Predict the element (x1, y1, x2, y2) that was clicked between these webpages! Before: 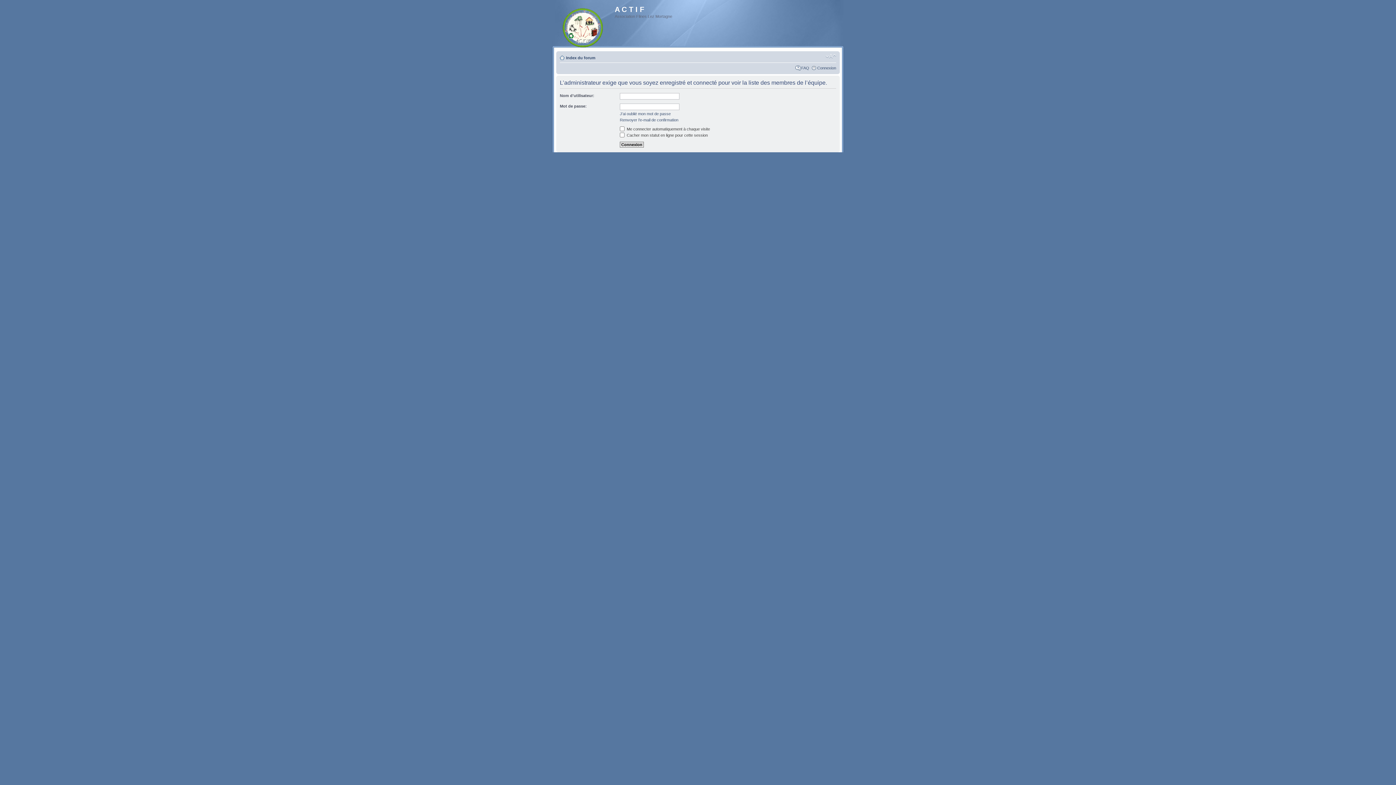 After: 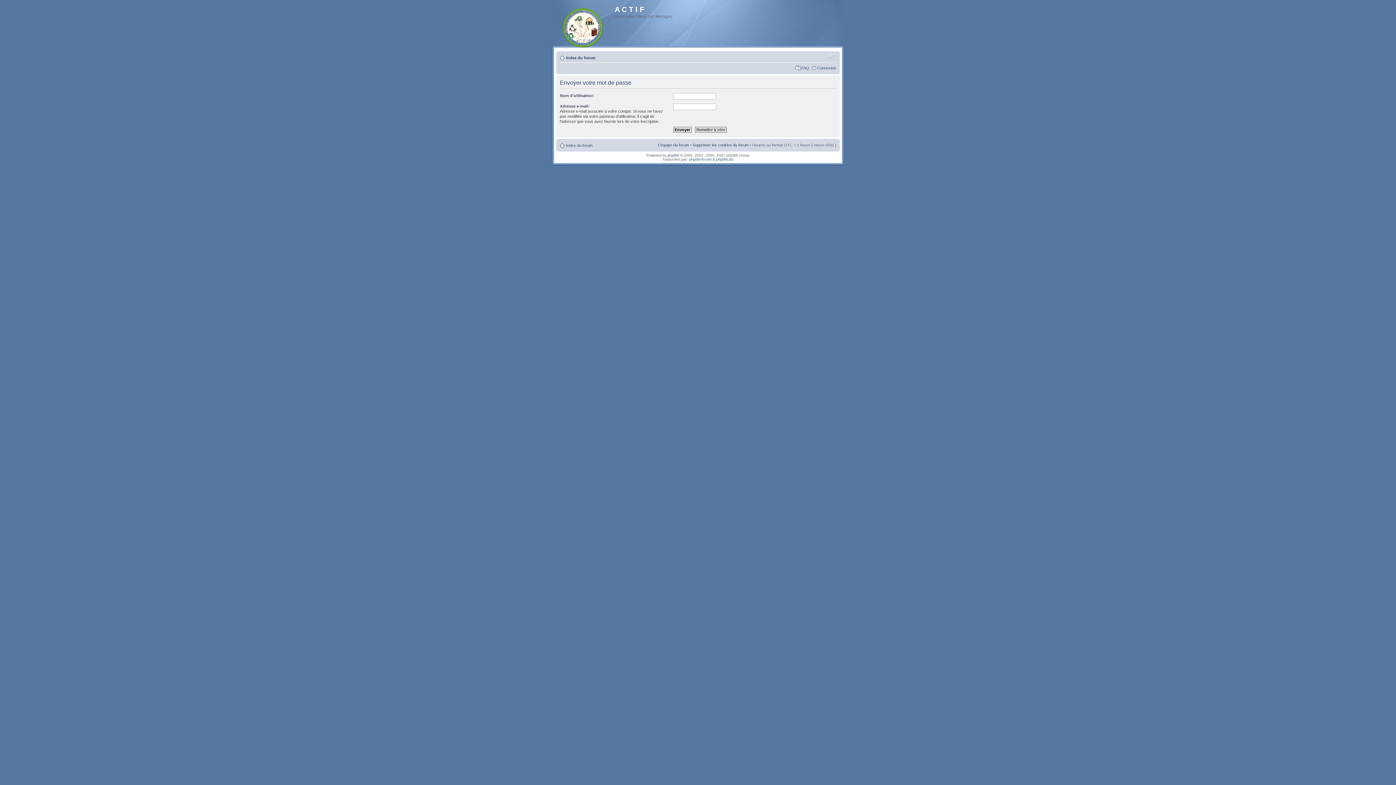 Action: label: J’ai oublié mon mot de passe bbox: (620, 111, 670, 116)